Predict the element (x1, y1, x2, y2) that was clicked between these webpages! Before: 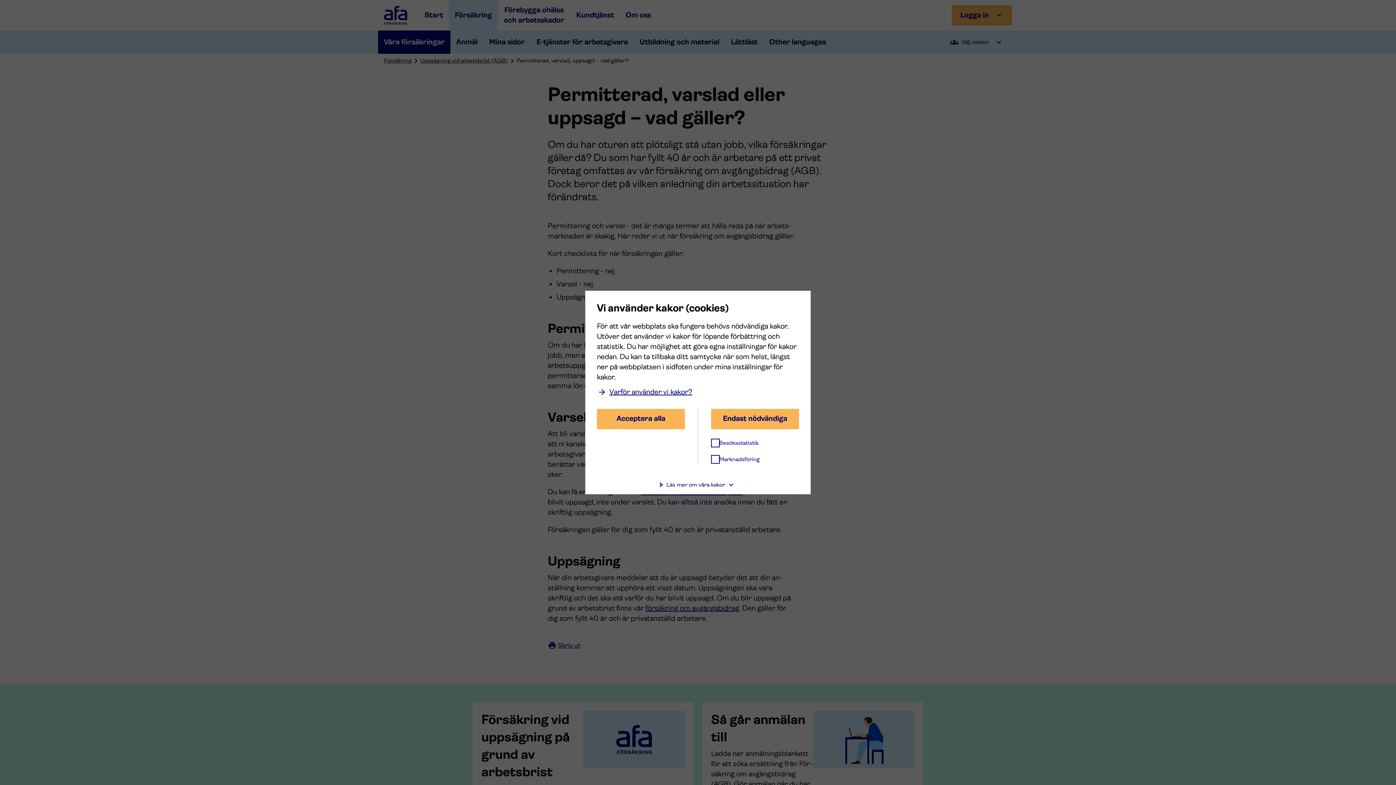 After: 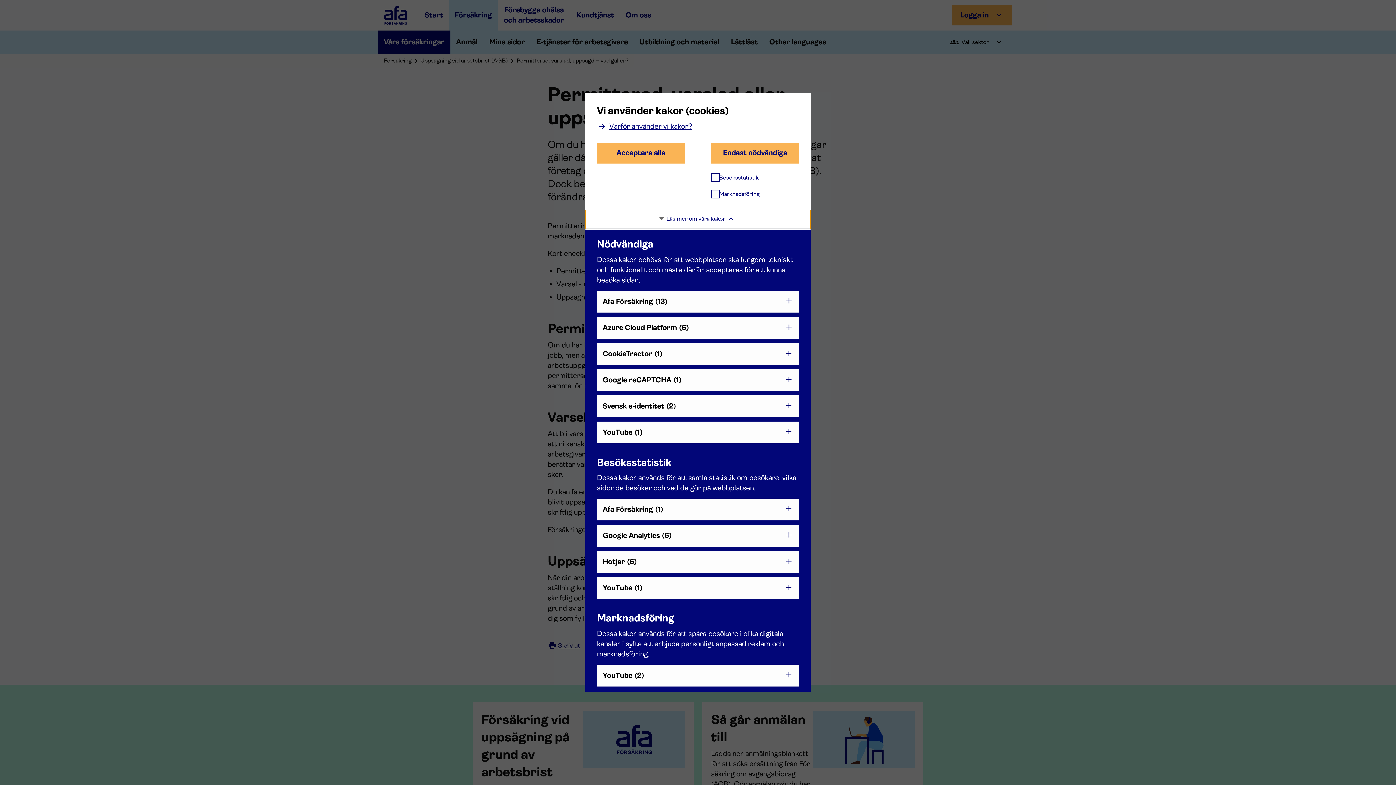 Action: label: Läs mer om våra kakor bbox: (585, 475, 810, 494)